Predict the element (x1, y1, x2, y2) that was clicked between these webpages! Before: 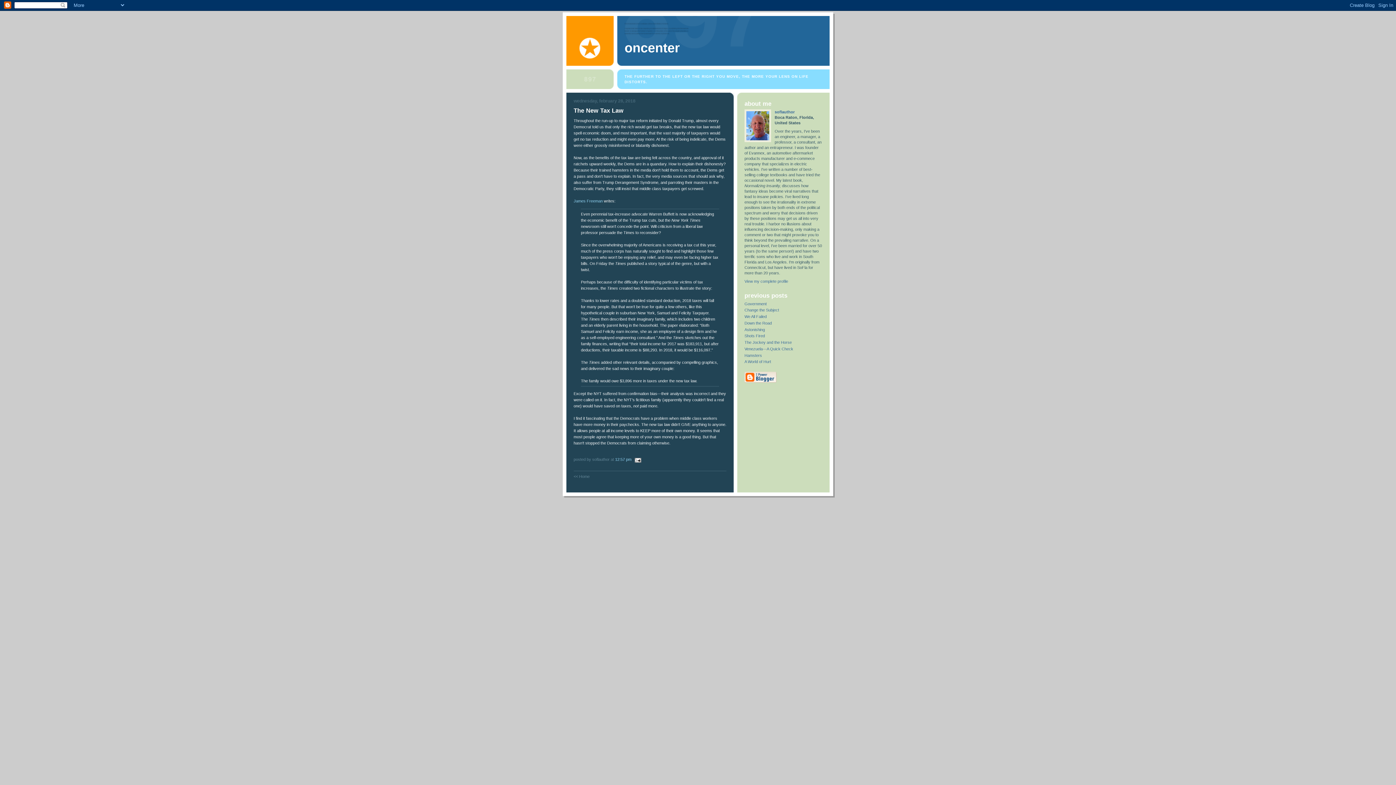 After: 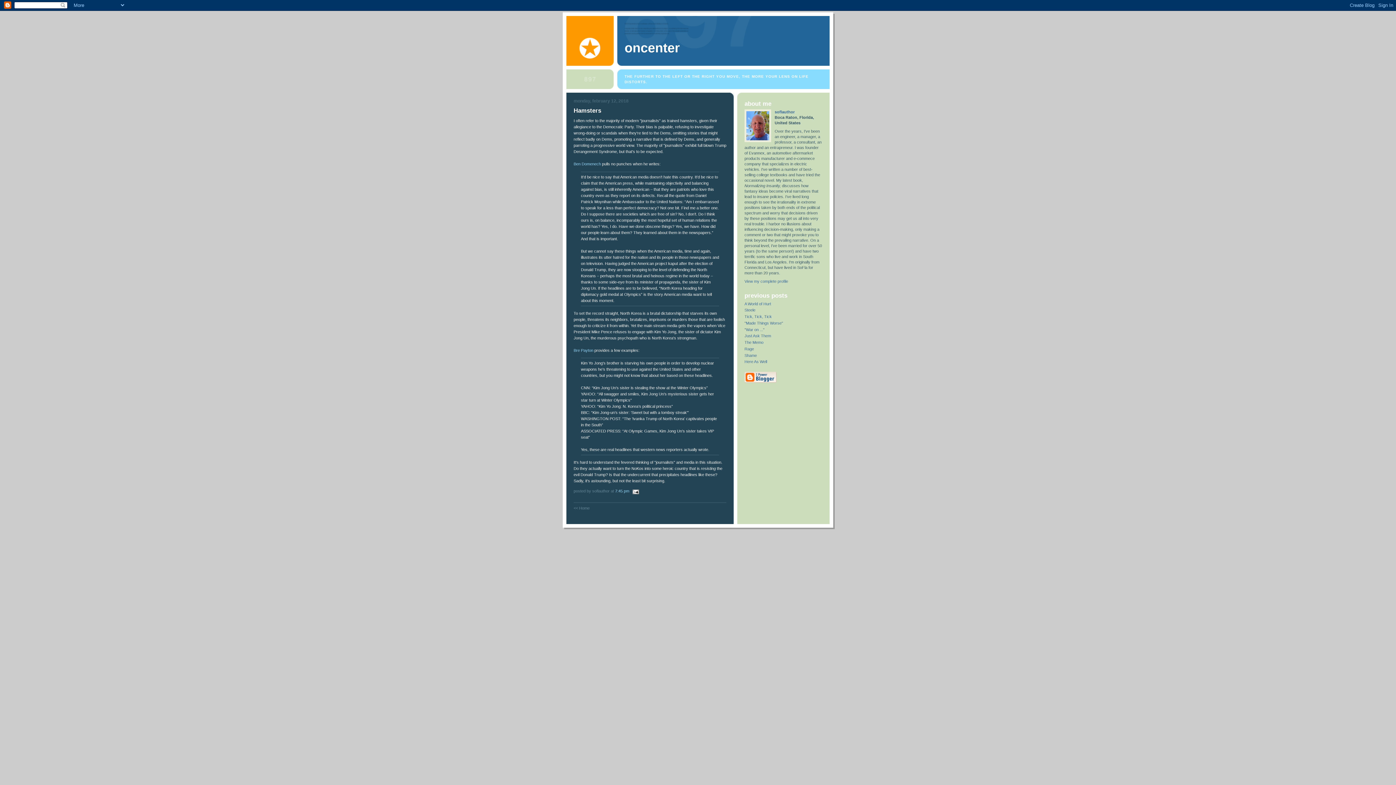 Action: bbox: (744, 353, 762, 357) label: Hamsters